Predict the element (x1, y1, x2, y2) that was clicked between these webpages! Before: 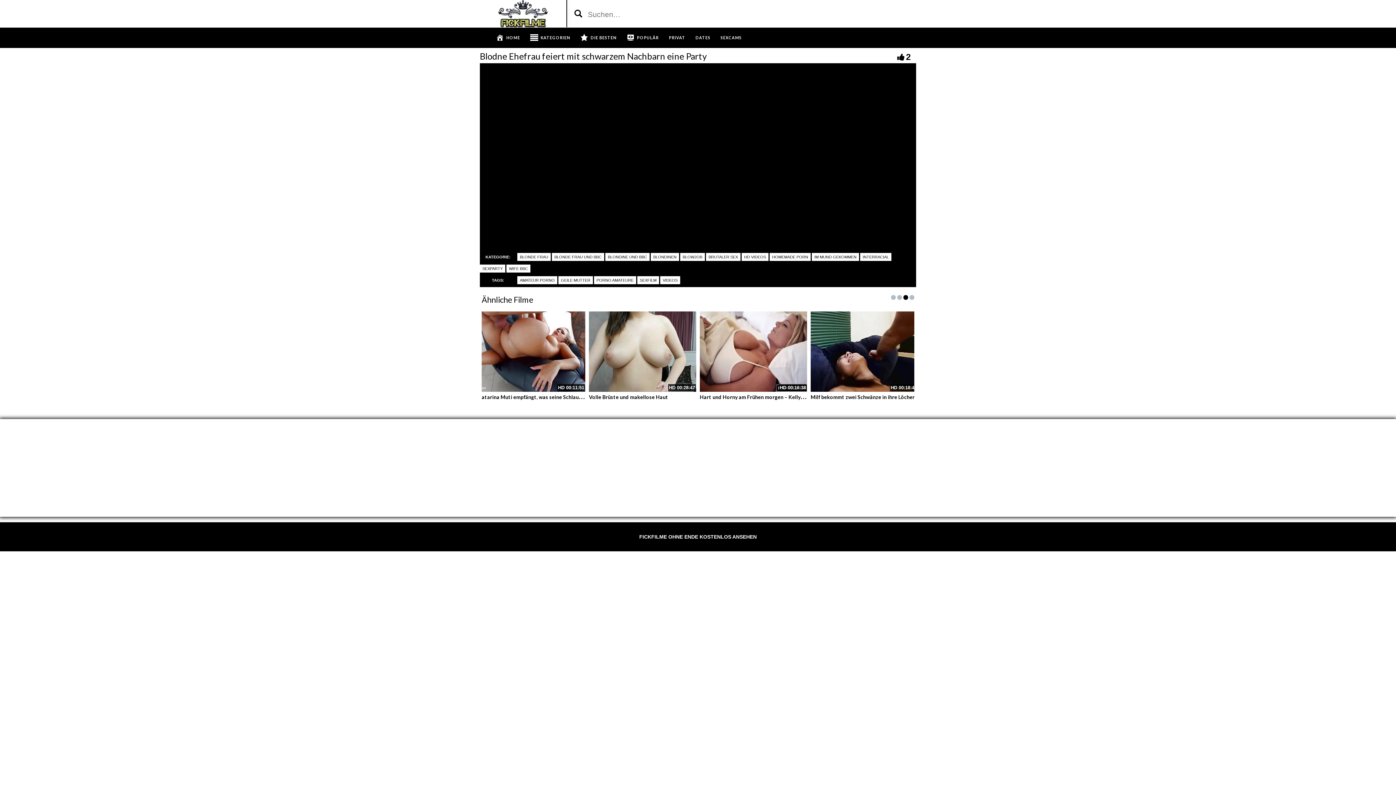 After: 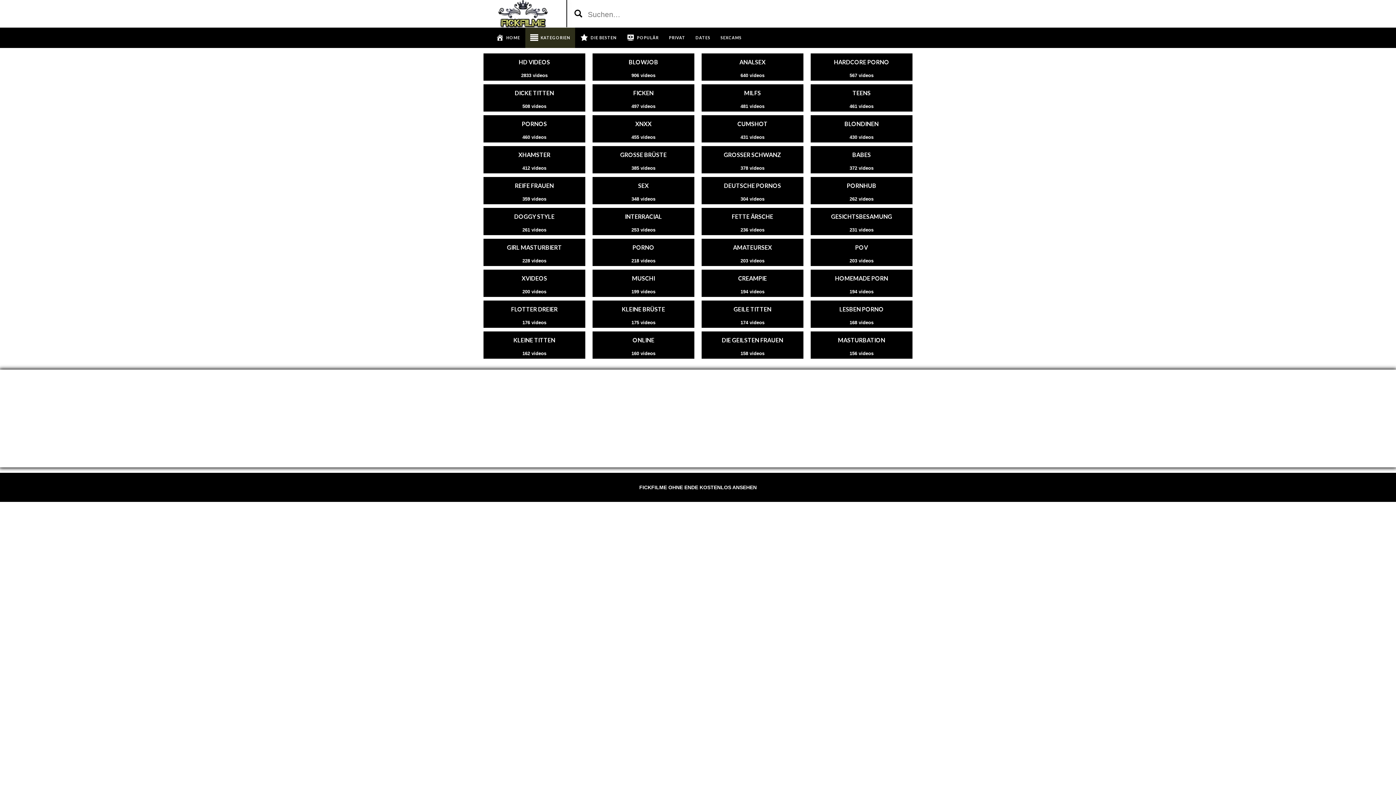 Action: bbox: (525, 27, 575, 48) label: KATEGORIEN